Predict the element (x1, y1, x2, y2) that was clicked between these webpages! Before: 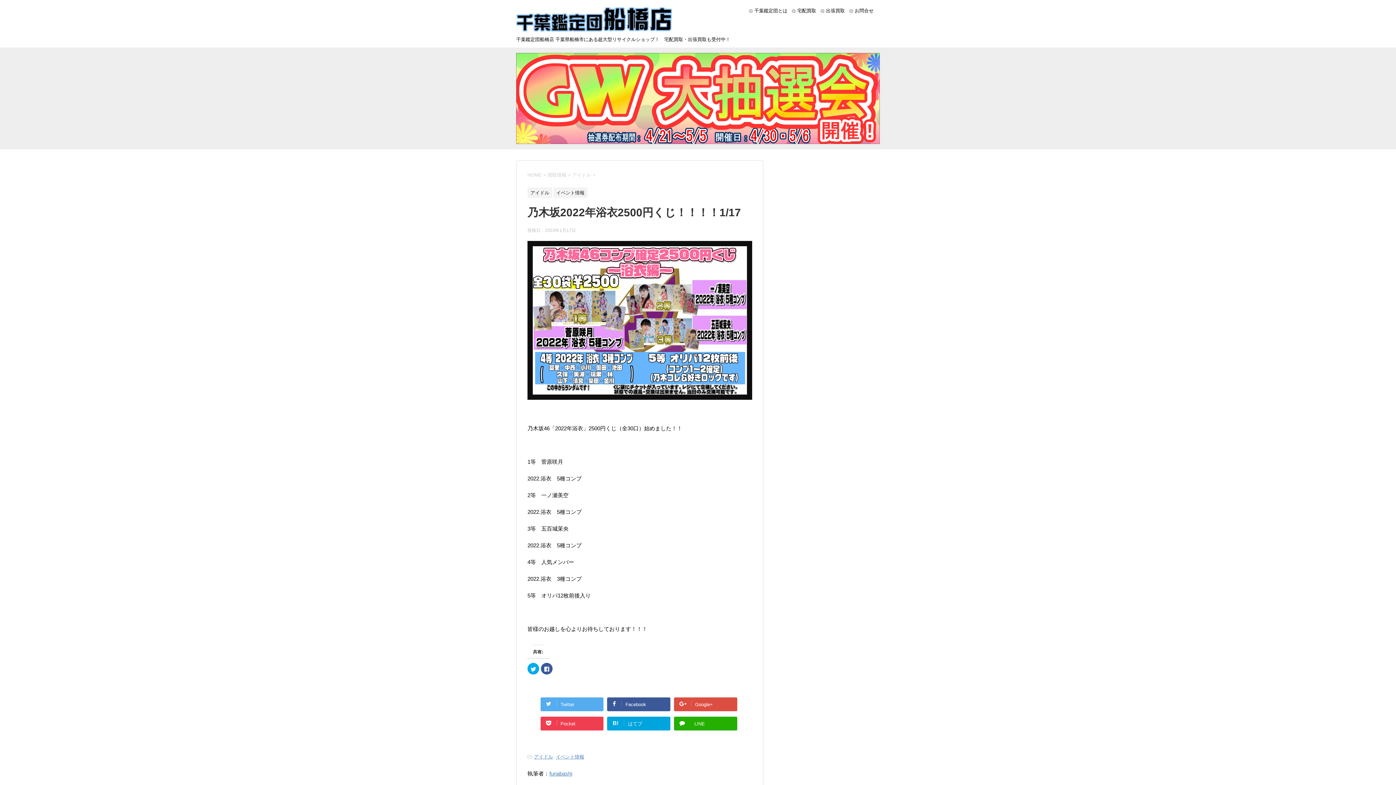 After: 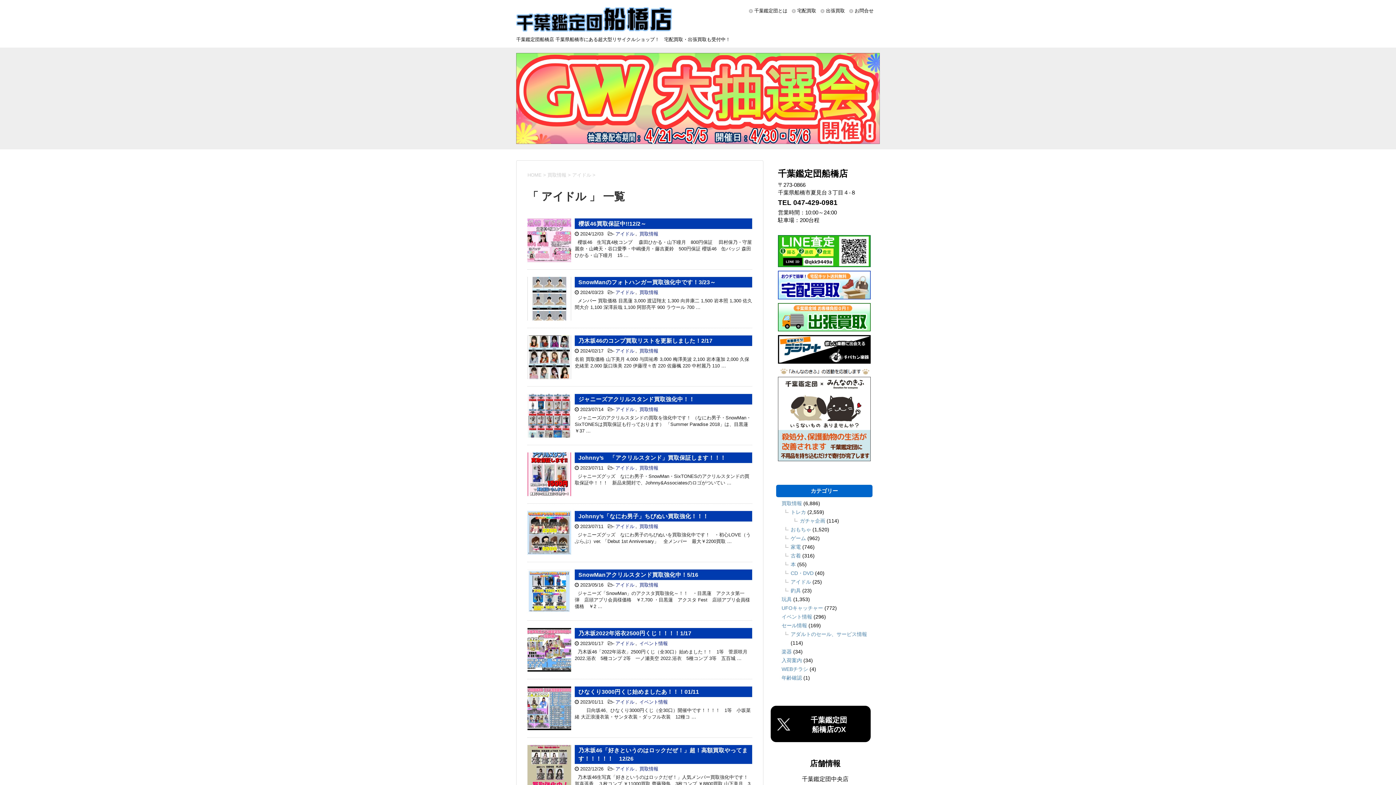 Action: bbox: (572, 172, 592, 177) label: アイドル 